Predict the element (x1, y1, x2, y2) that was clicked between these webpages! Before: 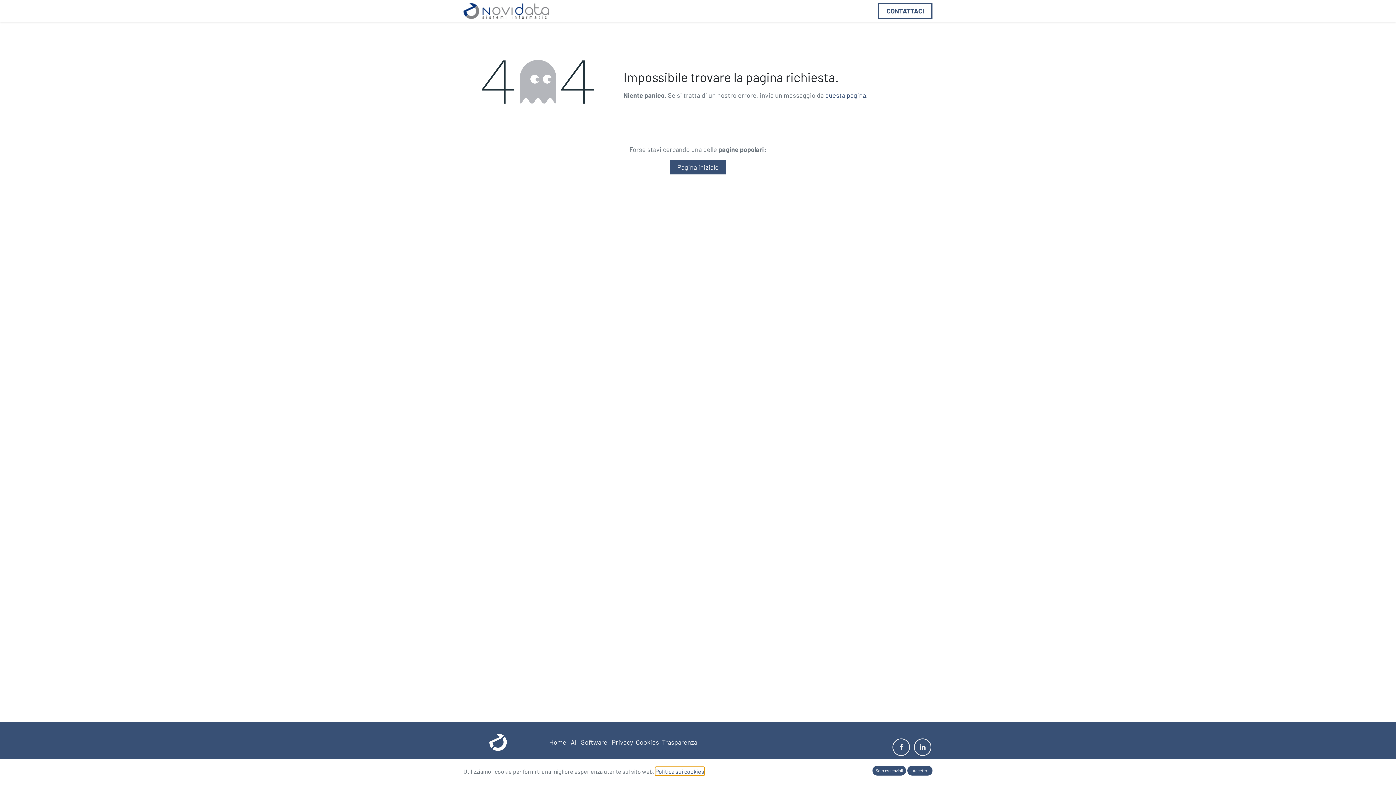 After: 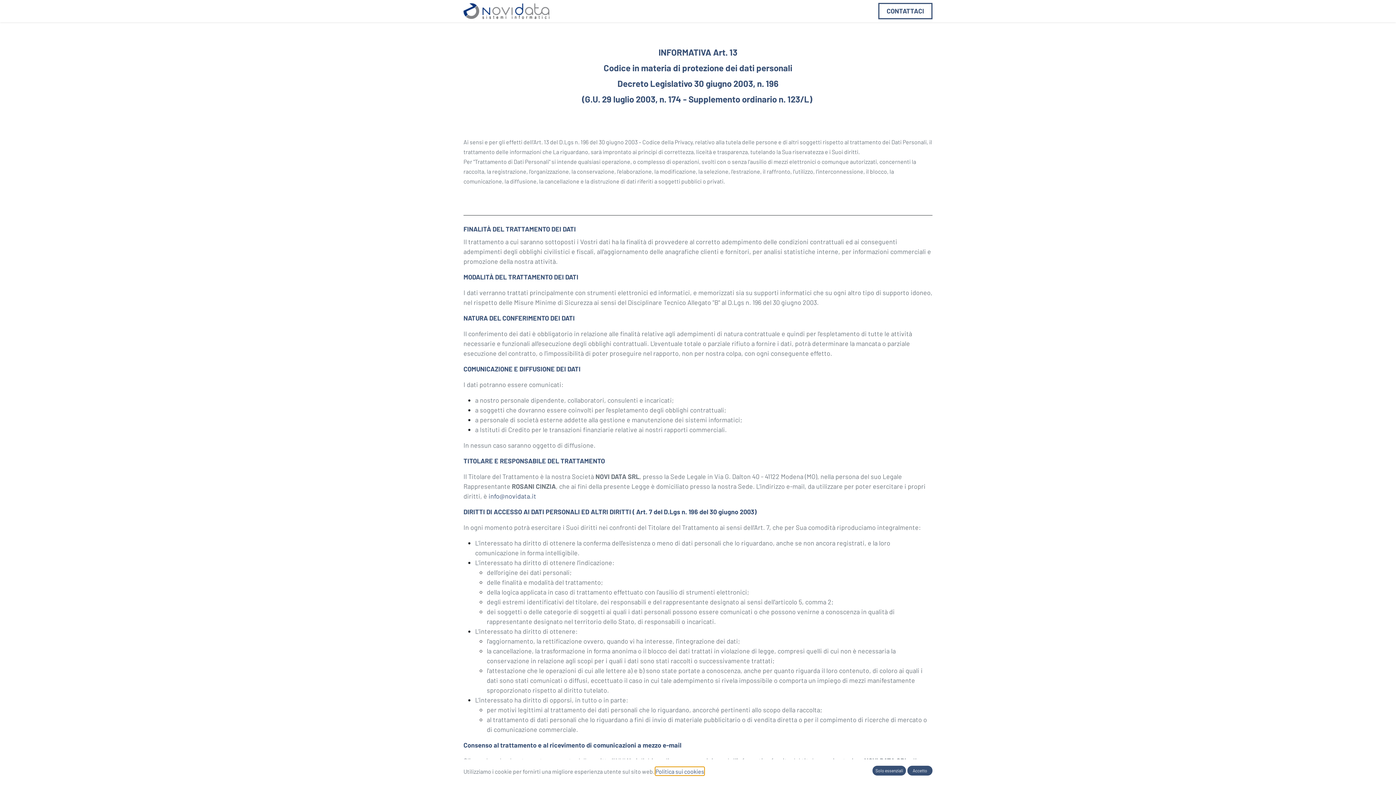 Action: bbox: (612, 738, 633, 746) label: Priva​cy